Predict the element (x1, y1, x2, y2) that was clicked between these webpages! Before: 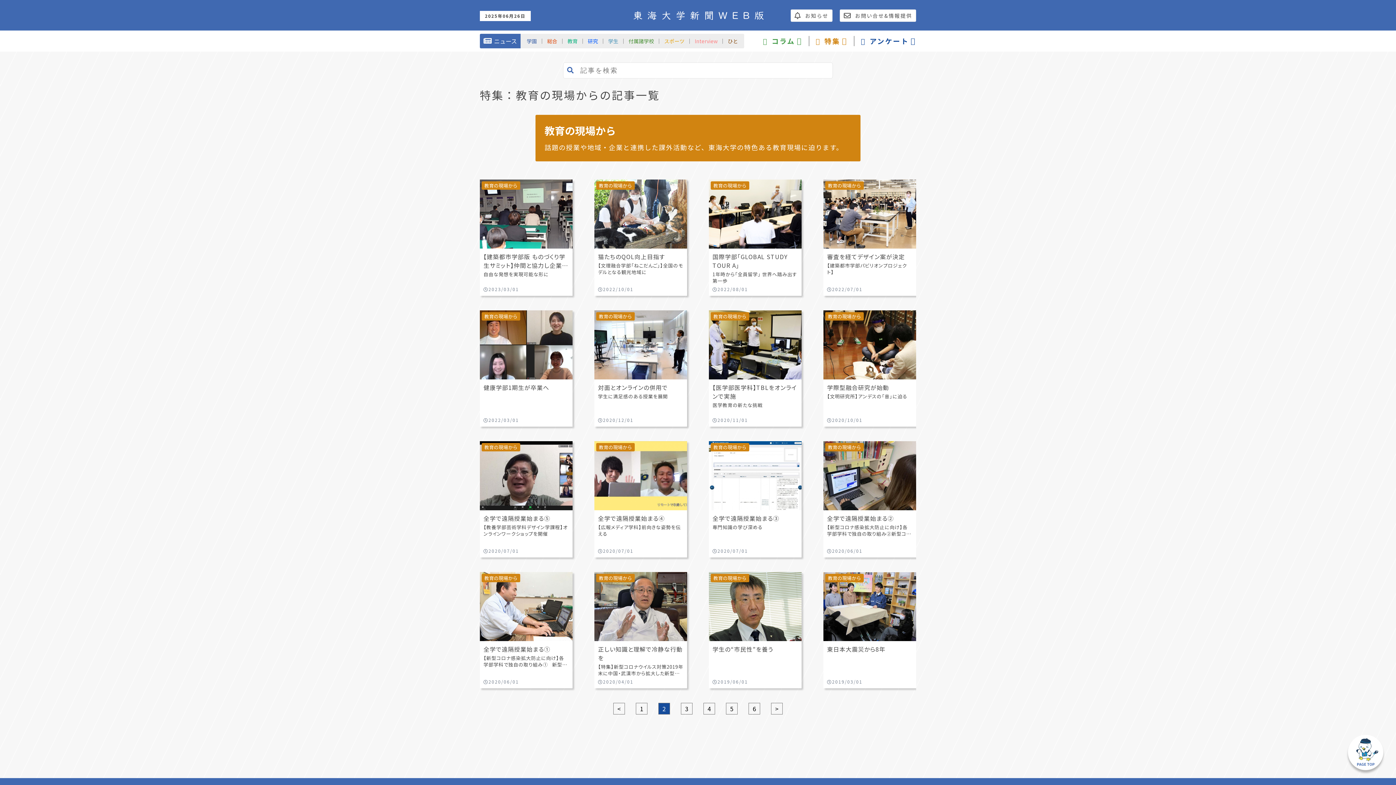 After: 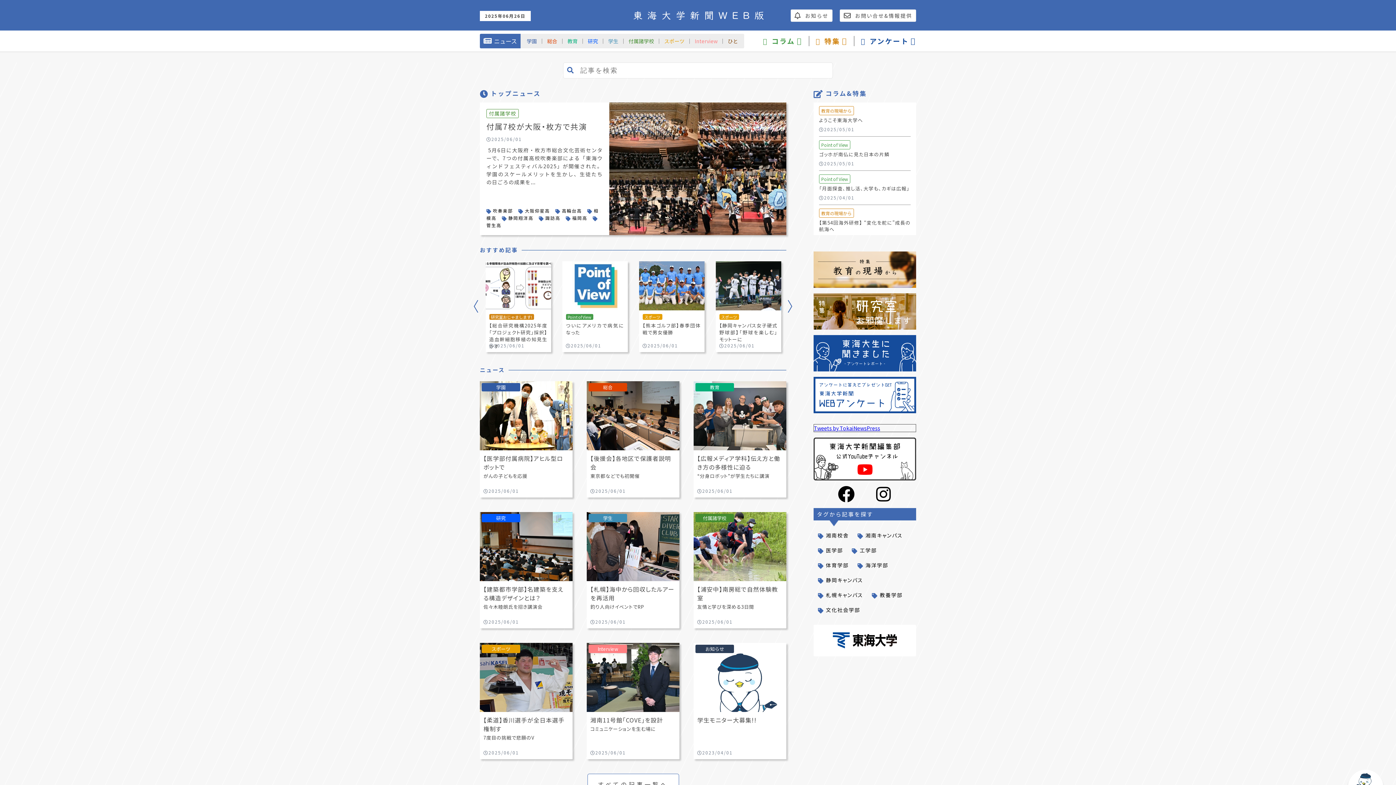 Action: bbox: (633, 14, 764, 21)